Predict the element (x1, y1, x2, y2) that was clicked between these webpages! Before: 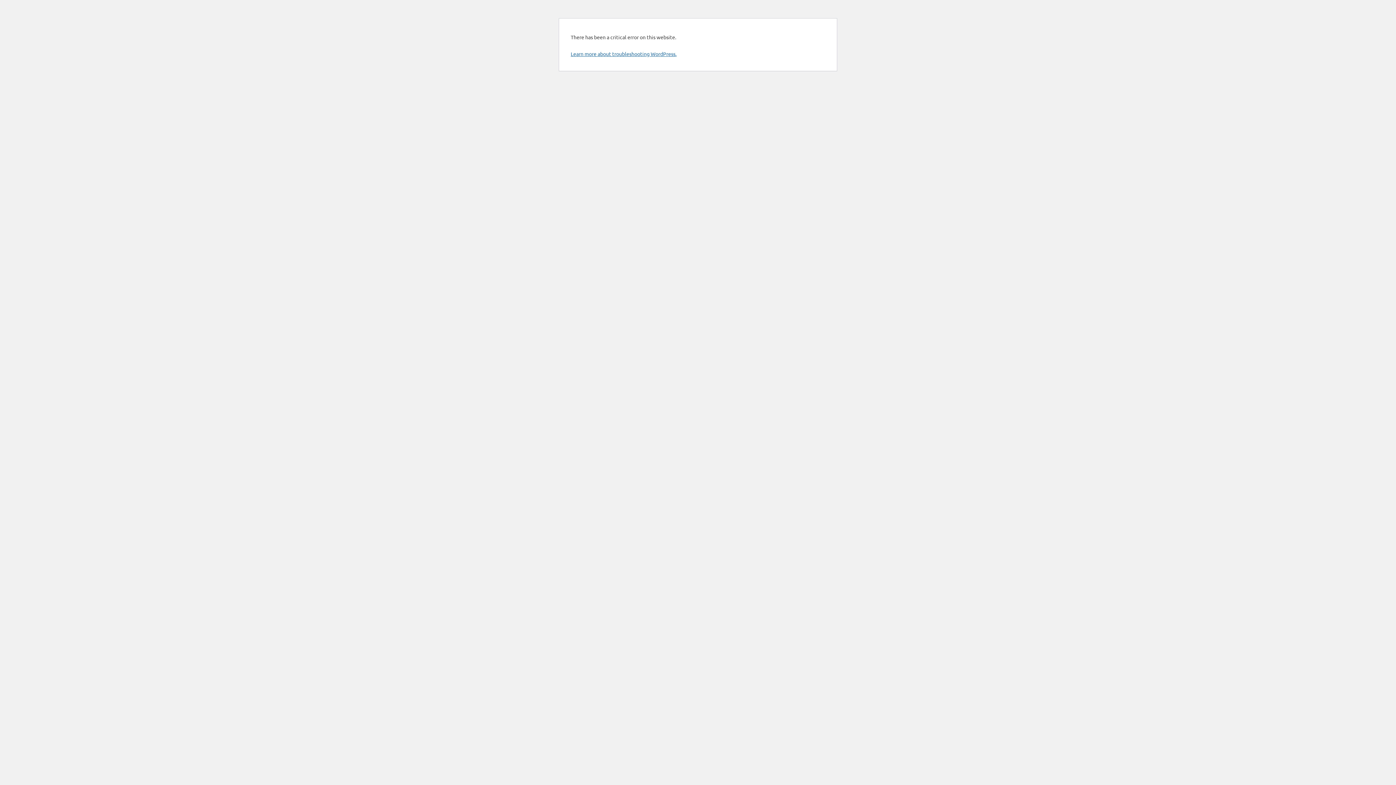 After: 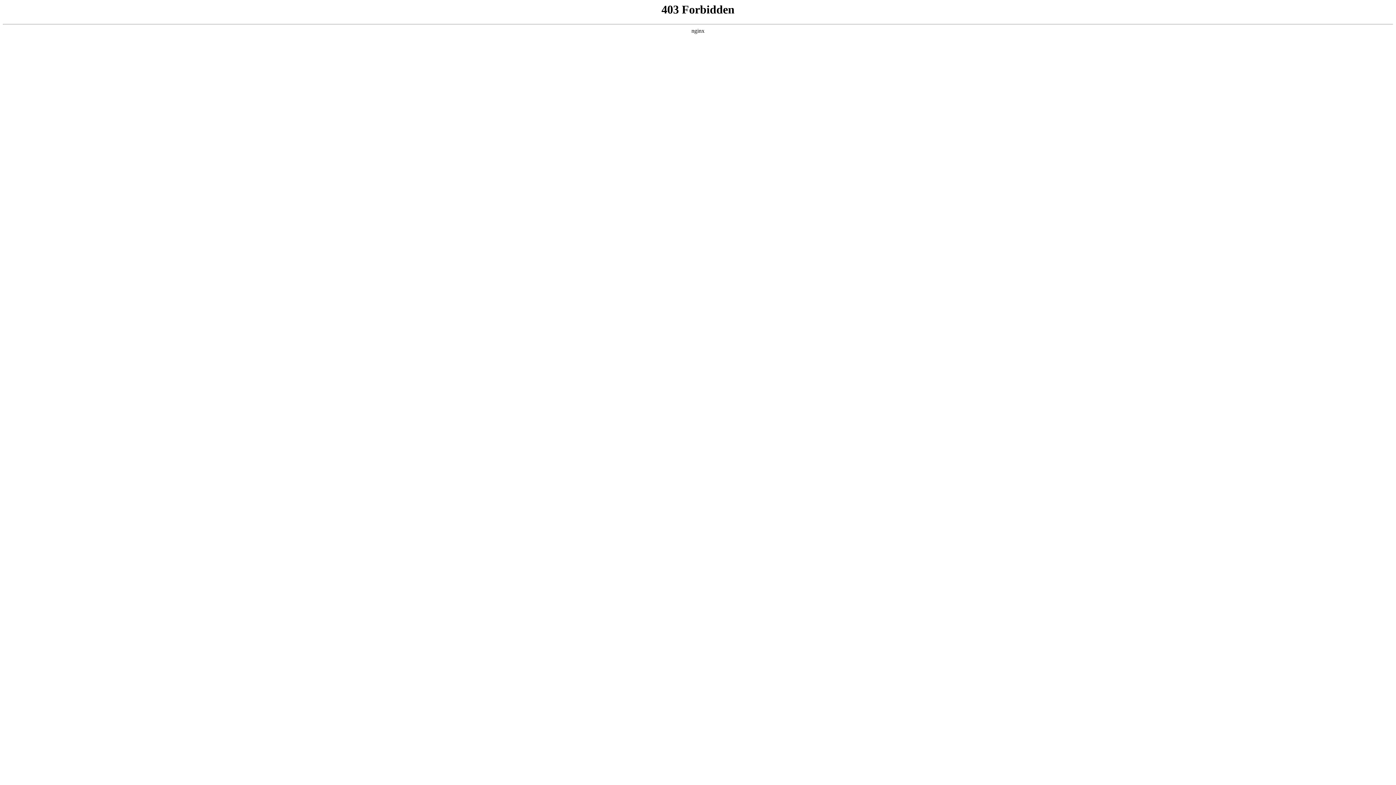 Action: label: Learn more about troubleshooting WordPress. bbox: (570, 50, 676, 57)